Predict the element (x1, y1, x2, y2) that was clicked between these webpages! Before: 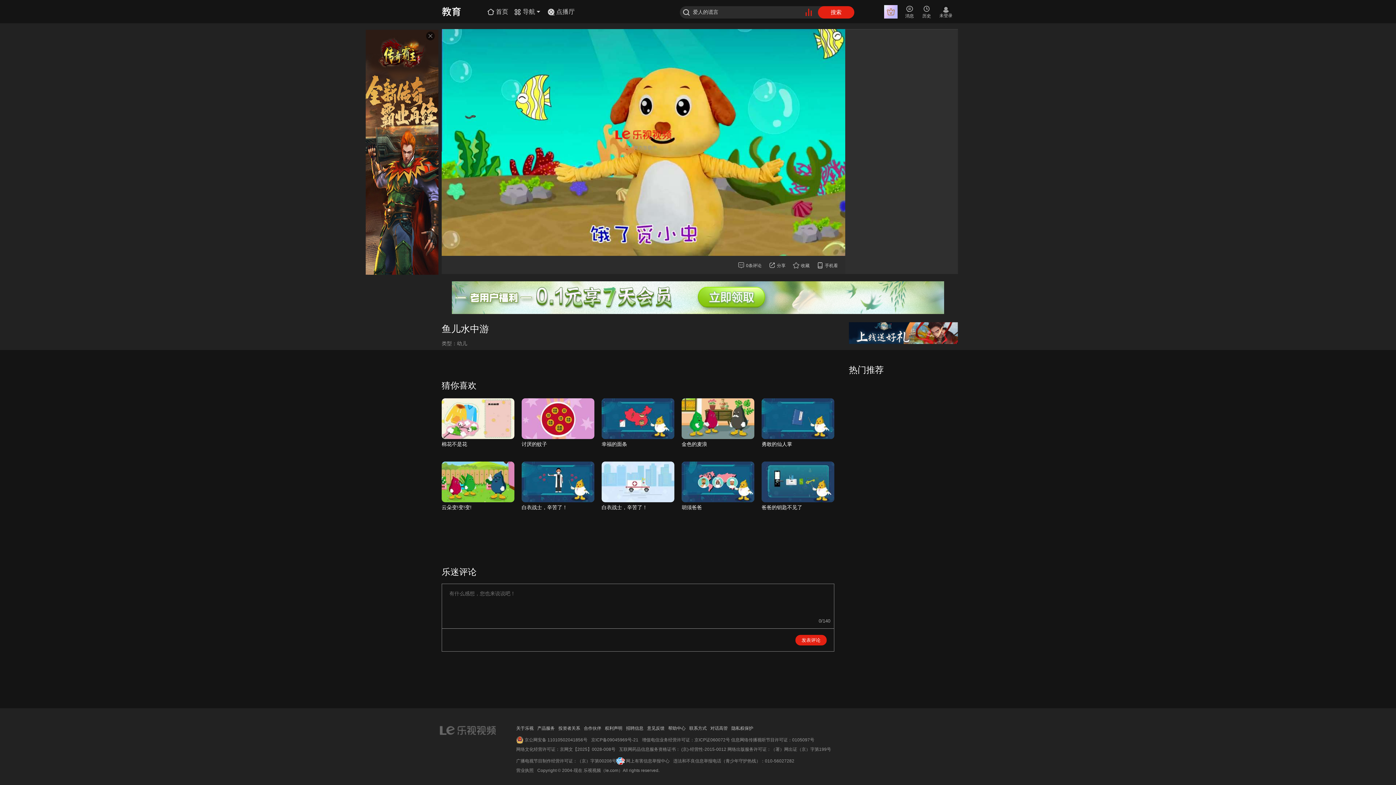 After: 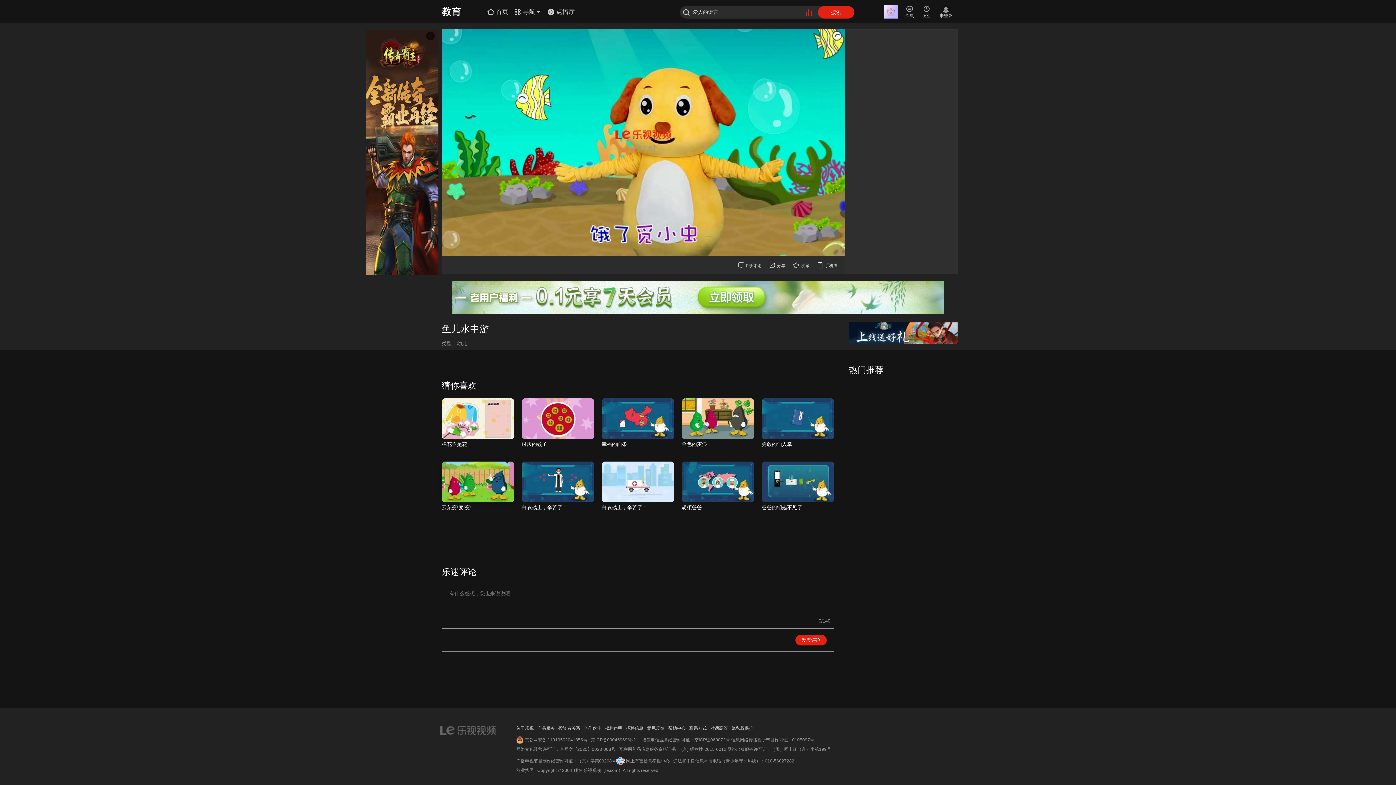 Action: label: 云朵变!变!变! bbox: (441, 504, 514, 510)